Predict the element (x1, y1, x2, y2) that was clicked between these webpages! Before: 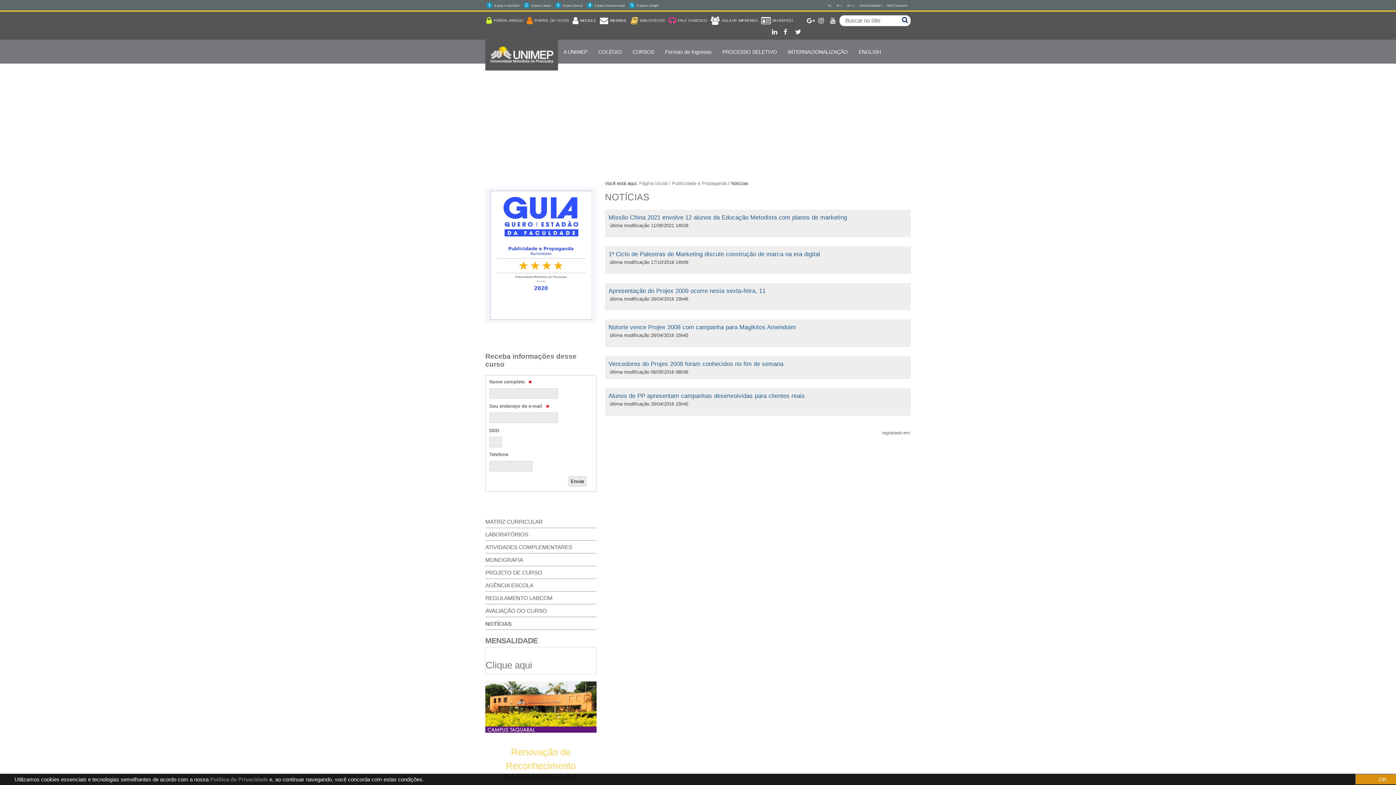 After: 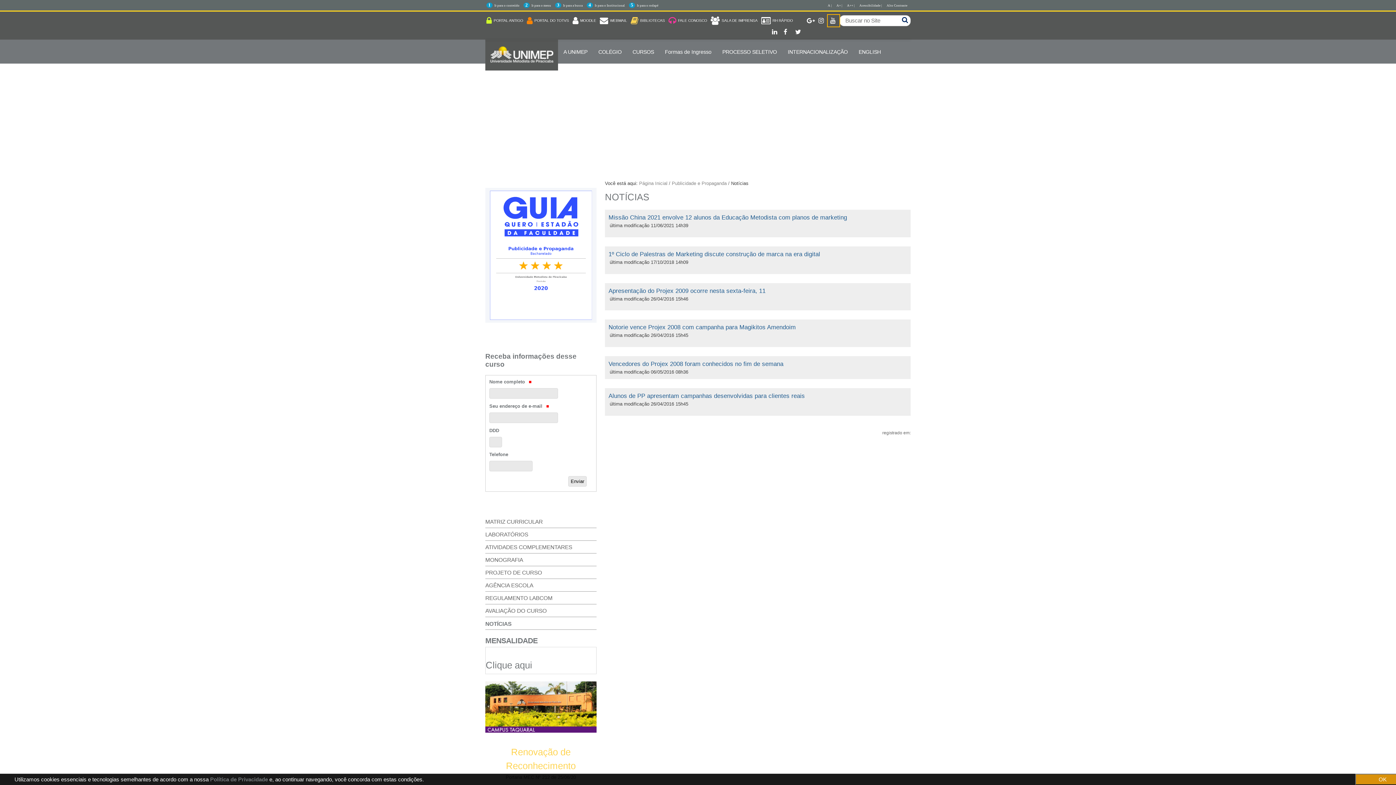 Action: label: Youtube bbox: (828, 14, 839, 26)